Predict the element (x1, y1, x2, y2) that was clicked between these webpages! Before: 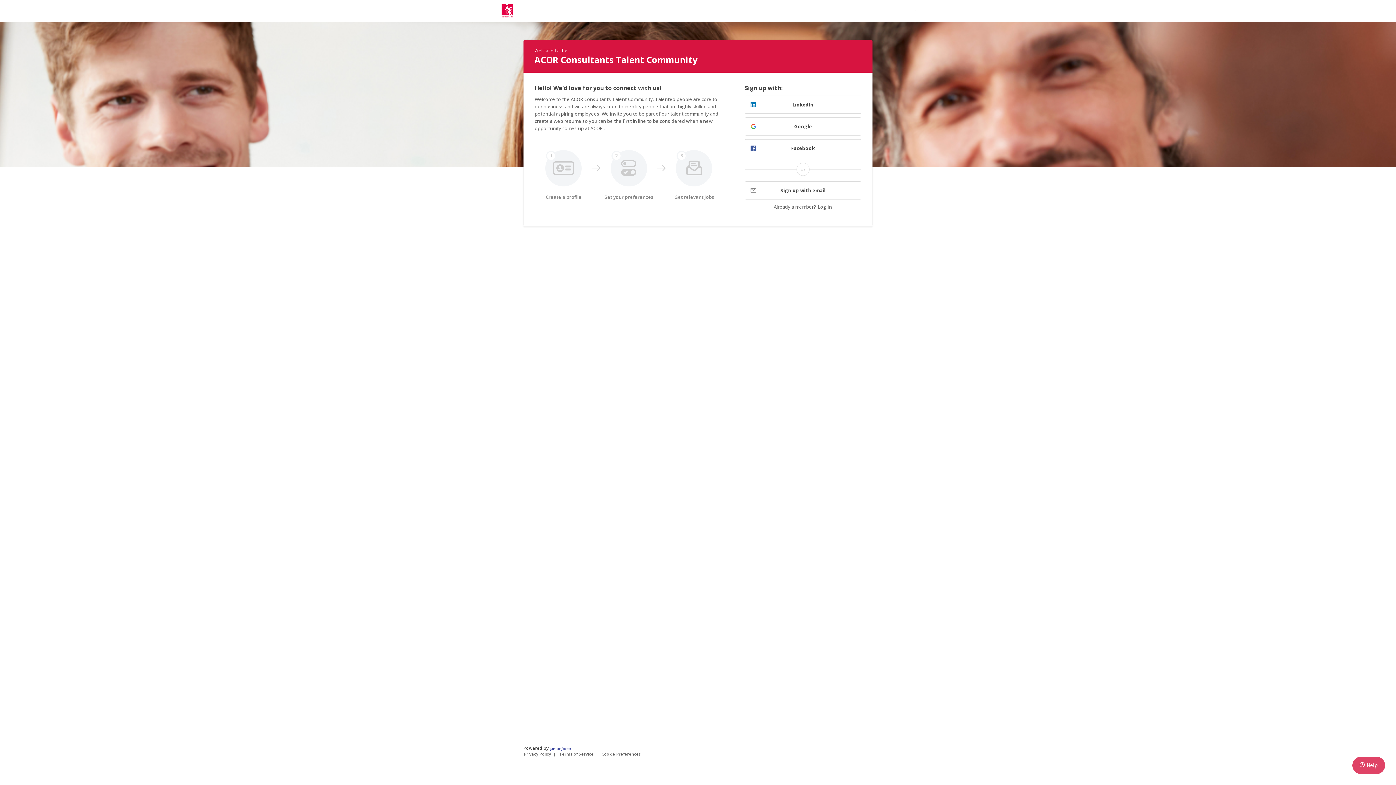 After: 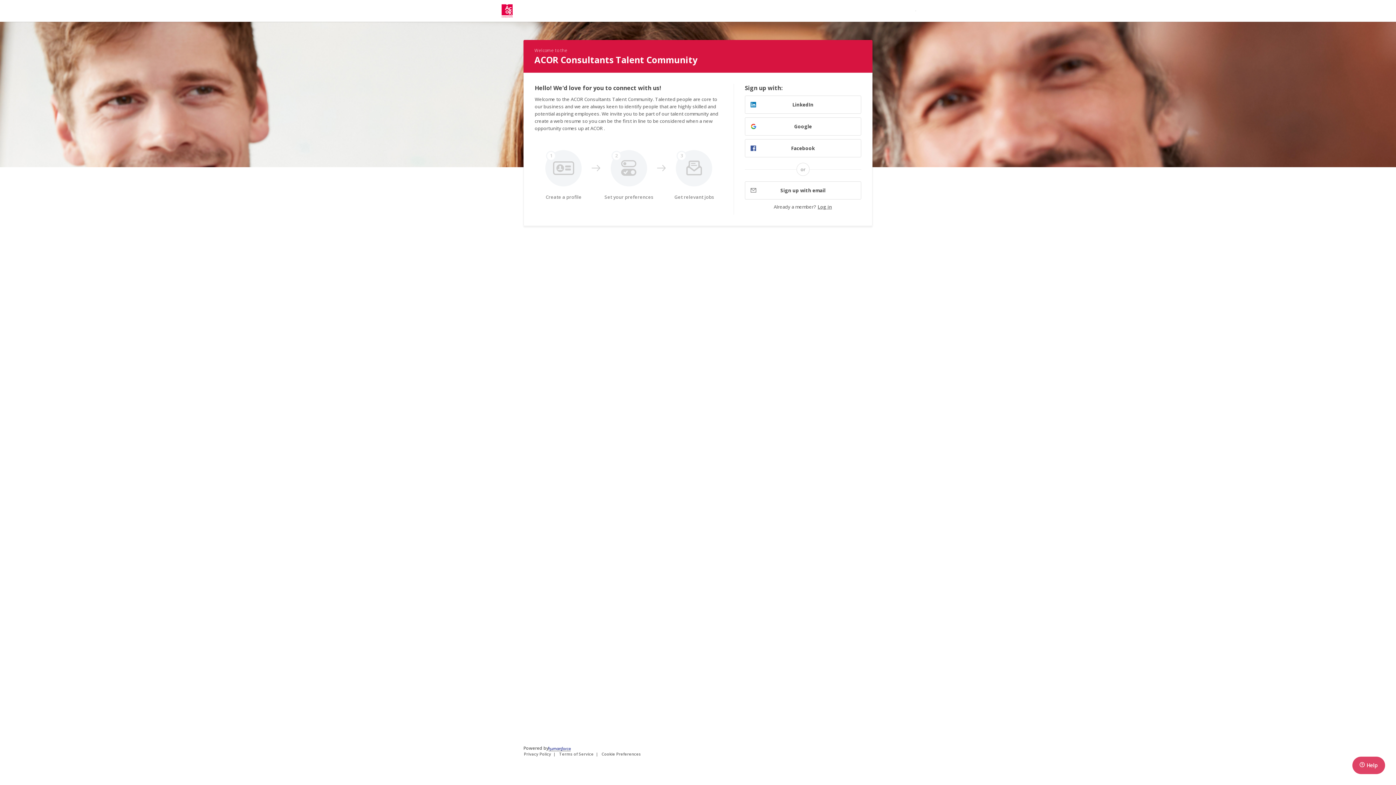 Action: bbox: (548, 745, 570, 751)